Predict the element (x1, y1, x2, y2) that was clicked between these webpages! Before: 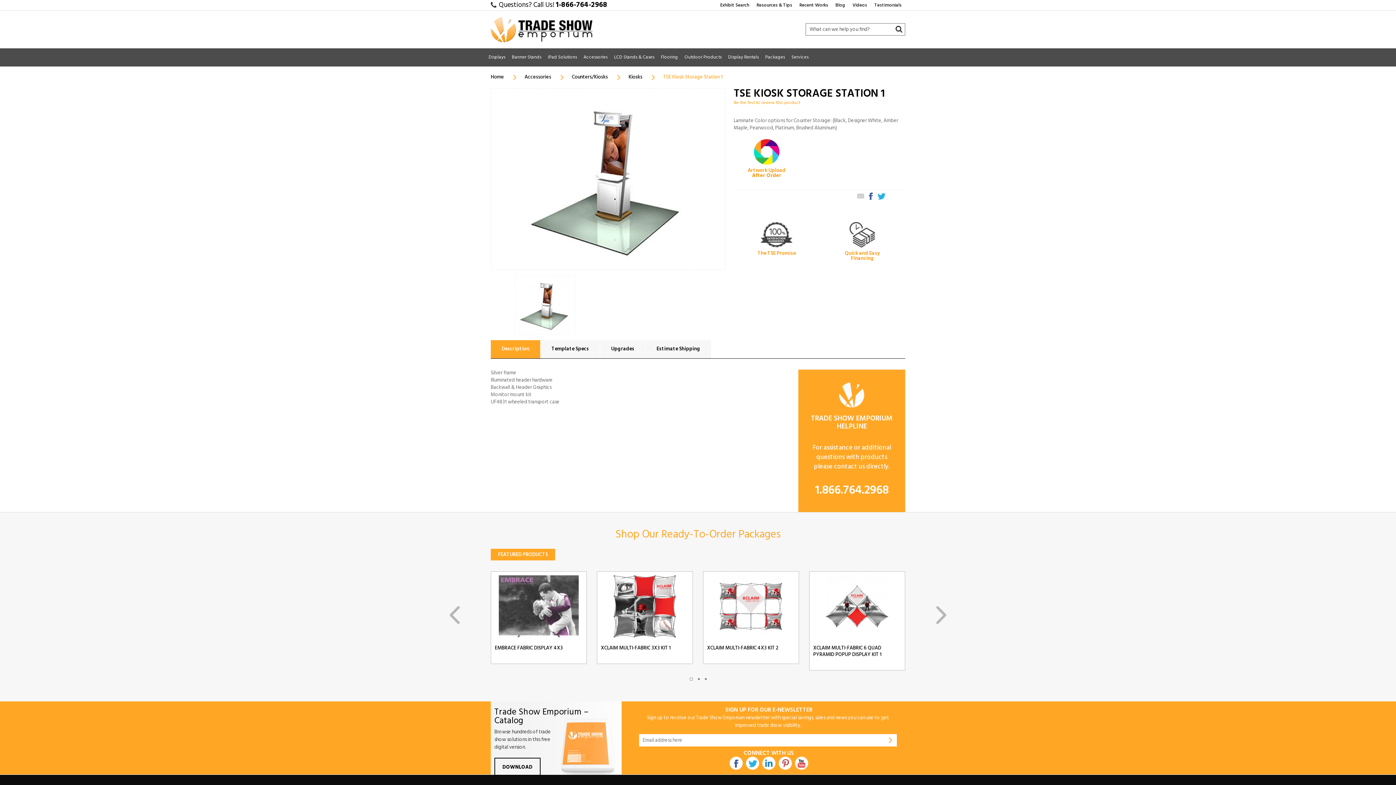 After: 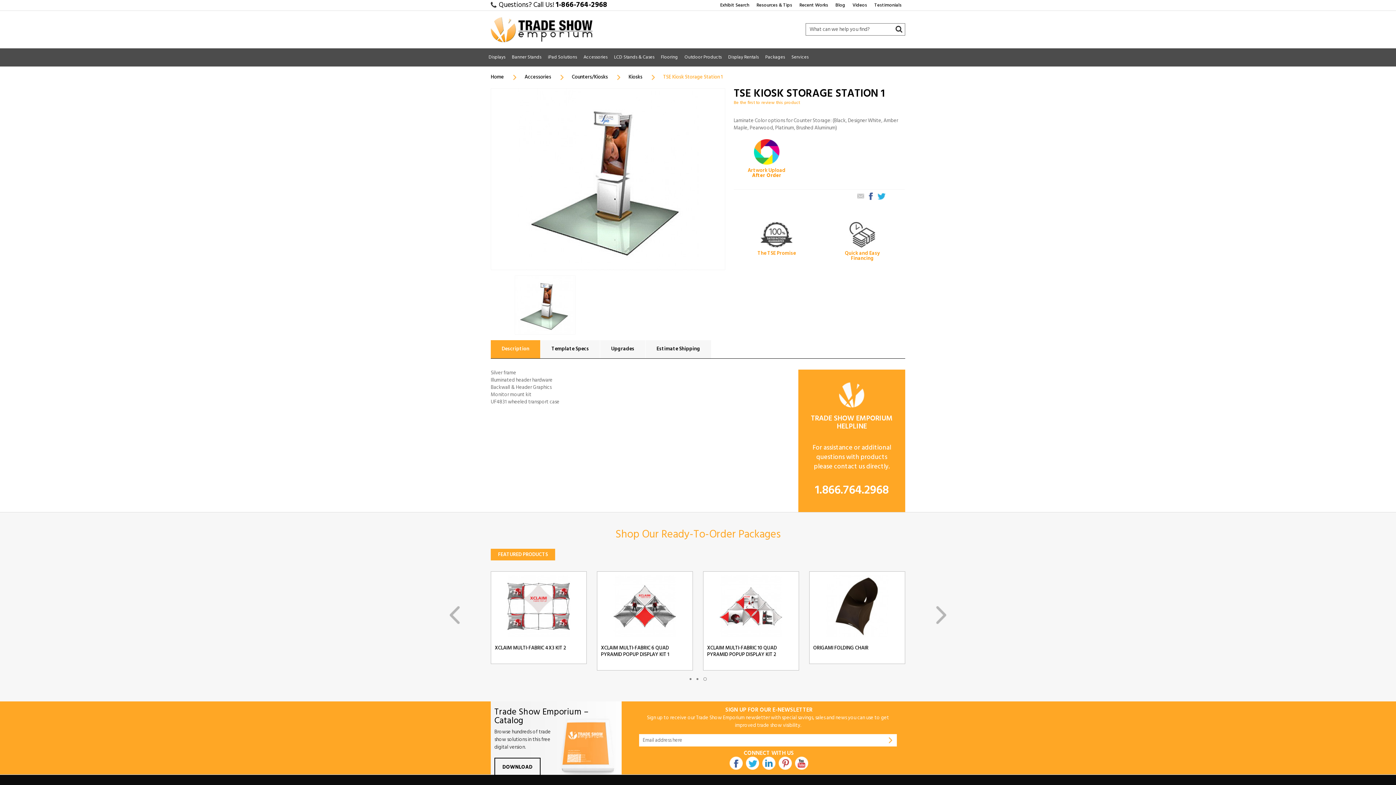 Action: bbox: (704, 678, 706, 680) label: 3